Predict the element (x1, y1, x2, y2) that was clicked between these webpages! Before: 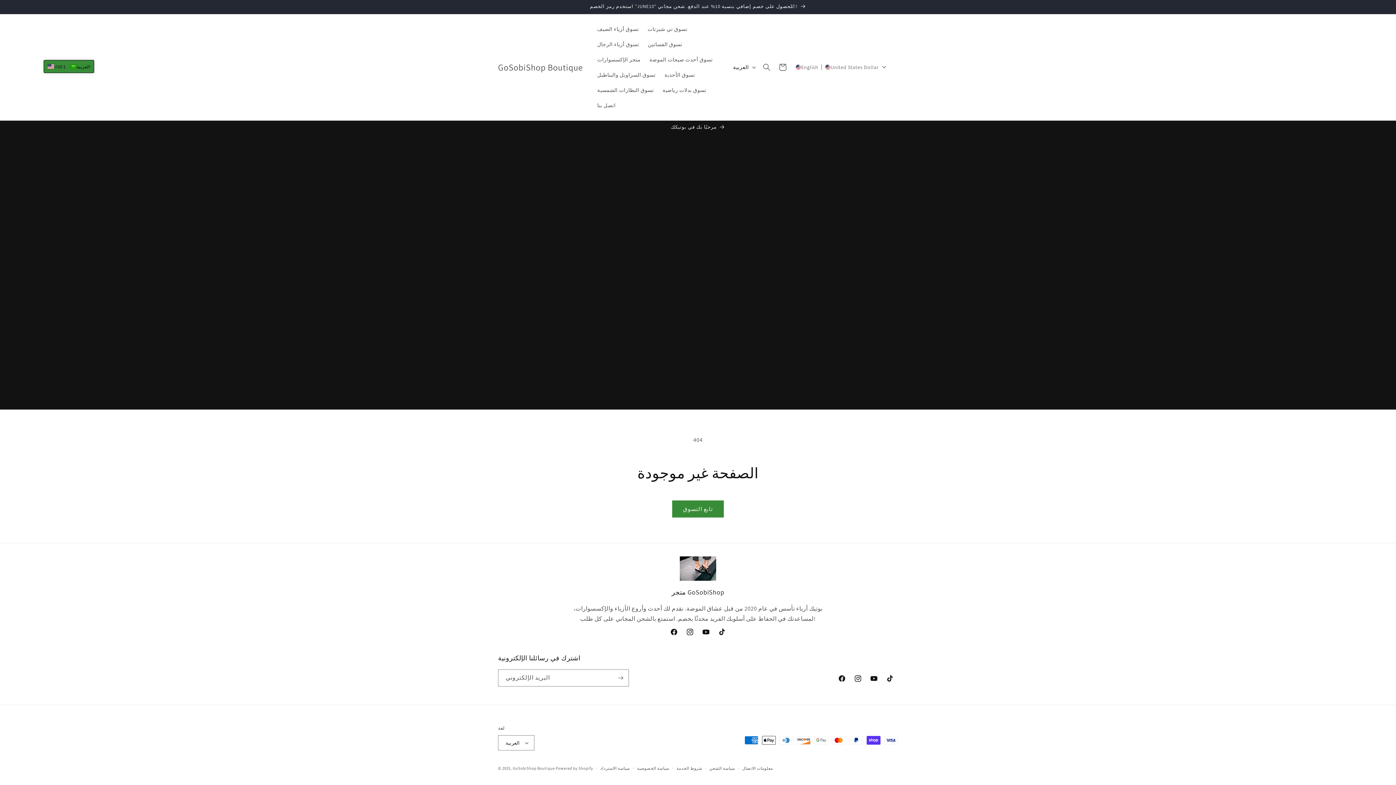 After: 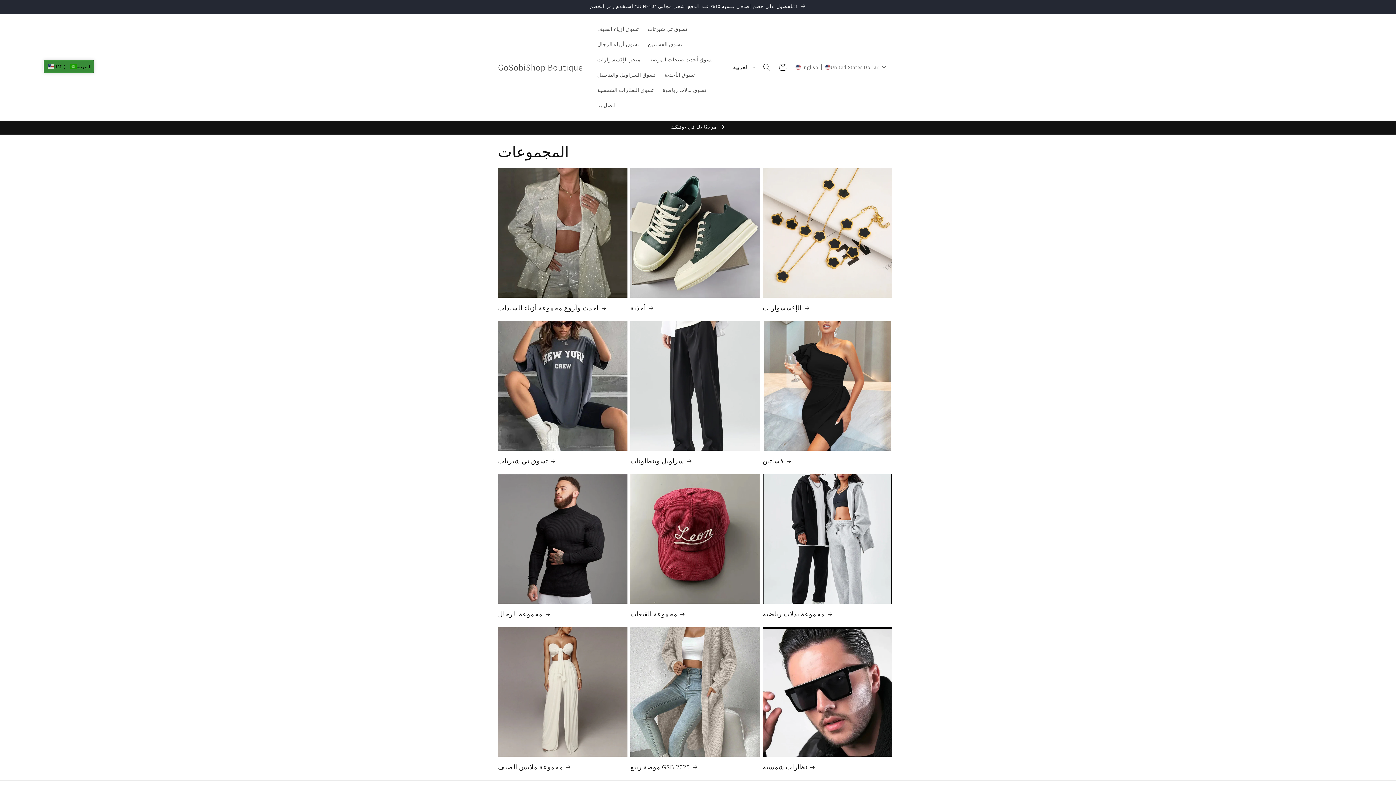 Action: label: استخدم رمز الخصم "JUNE10" للحصول على خصم إضافي بنسبة 10% عند الدفع. شحن مجاني!! bbox: (491, 0, 904, 13)